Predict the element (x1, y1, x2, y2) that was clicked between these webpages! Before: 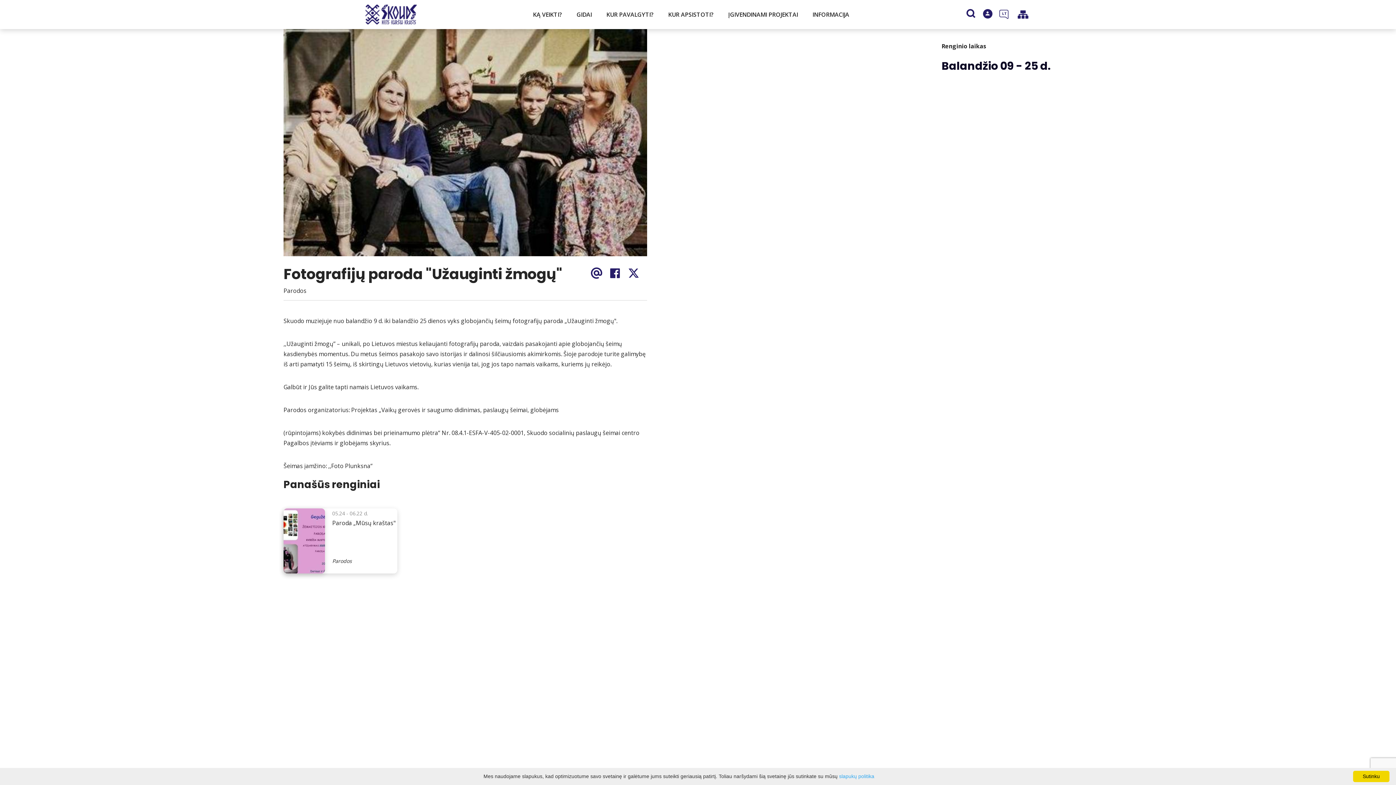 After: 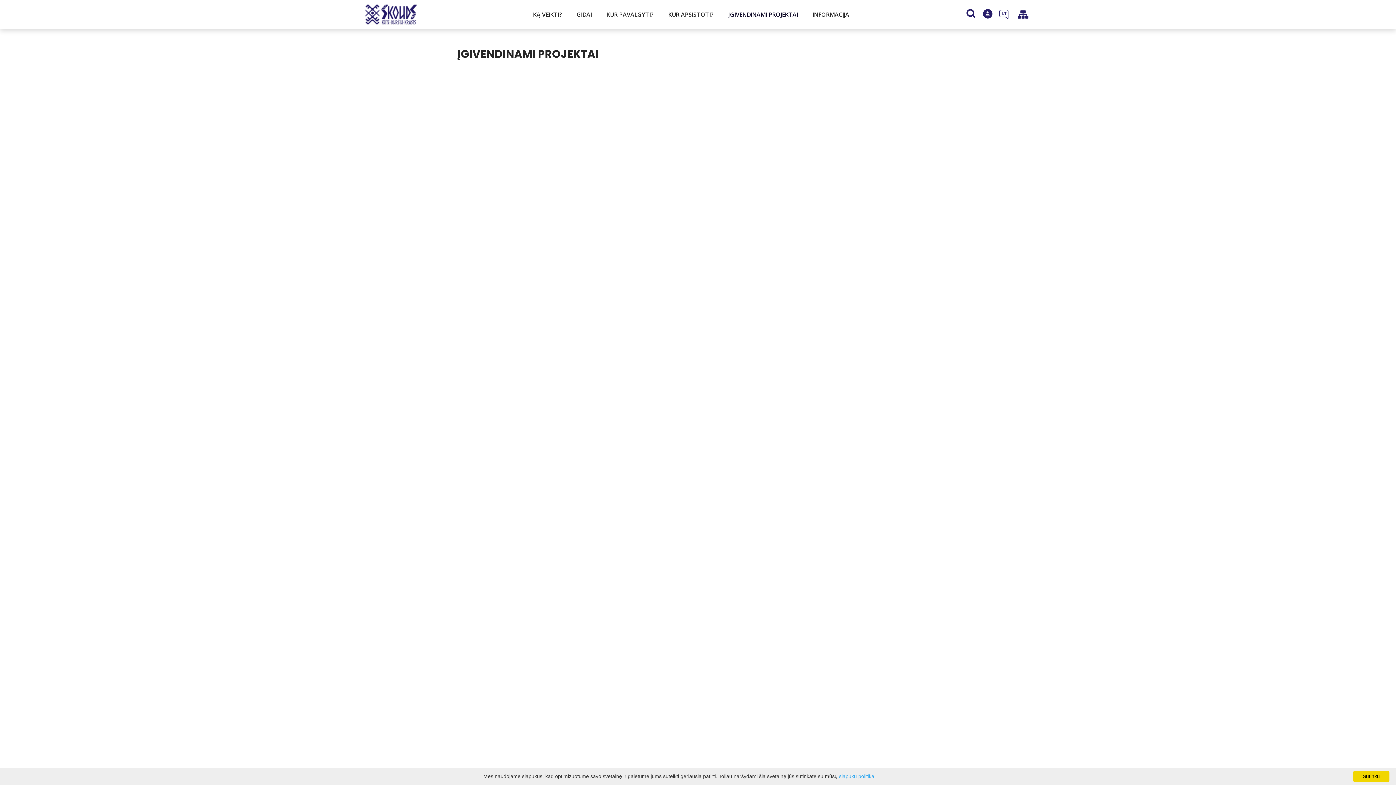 Action: bbox: (721, 0, 805, 29) label: ĮGIVENDINAMI PROJEKTAI